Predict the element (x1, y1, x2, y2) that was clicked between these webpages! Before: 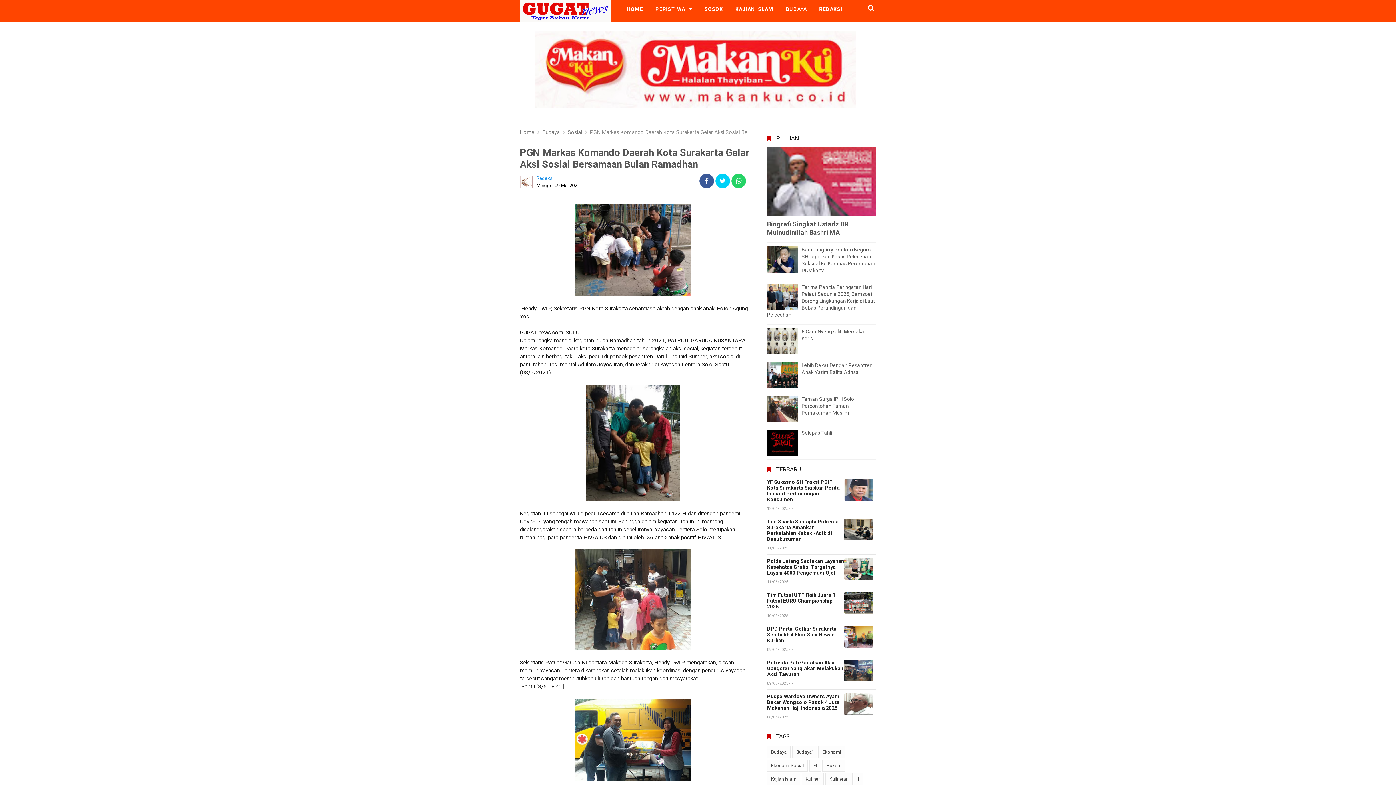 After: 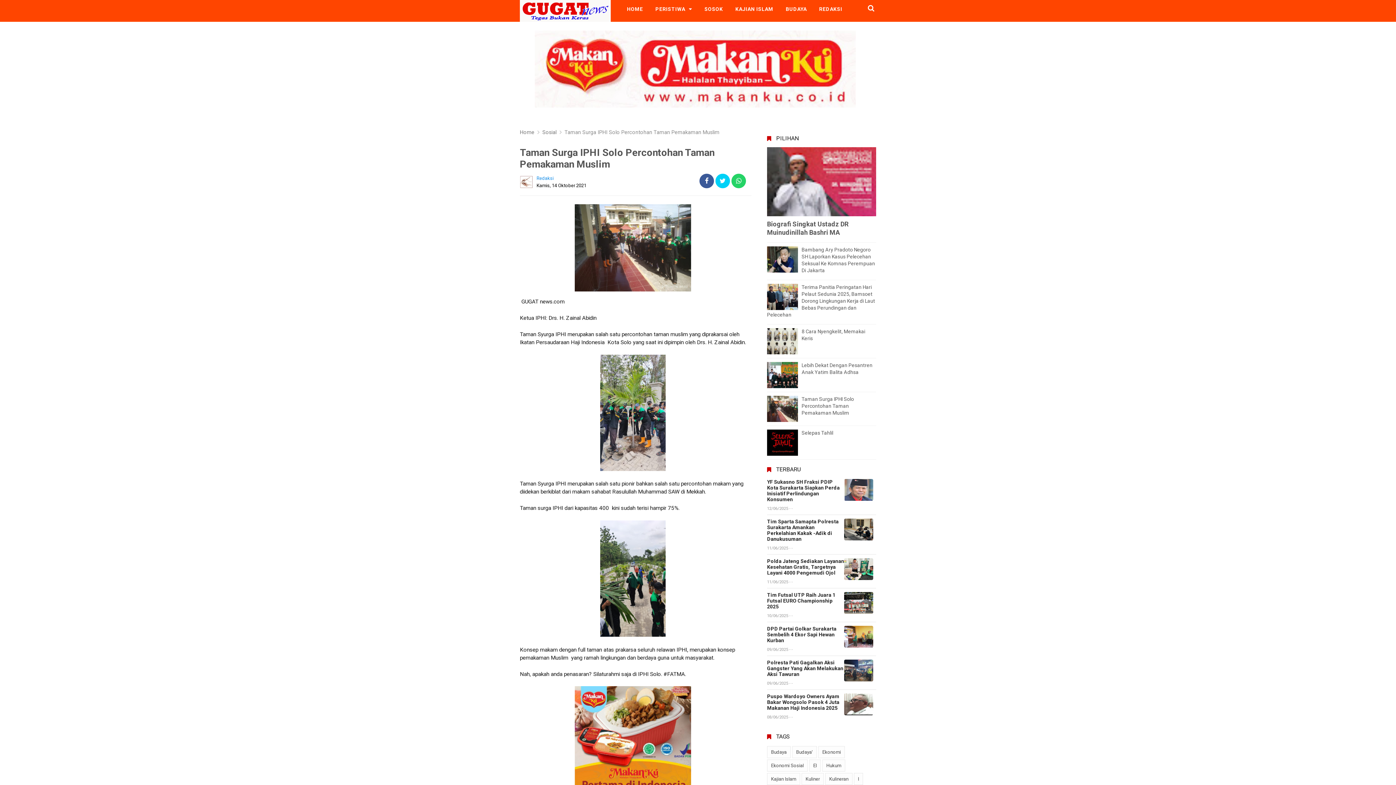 Action: label: Taman Surga IPHI Solo Percontohan Taman Pemakaman Muslim bbox: (801, 396, 854, 416)